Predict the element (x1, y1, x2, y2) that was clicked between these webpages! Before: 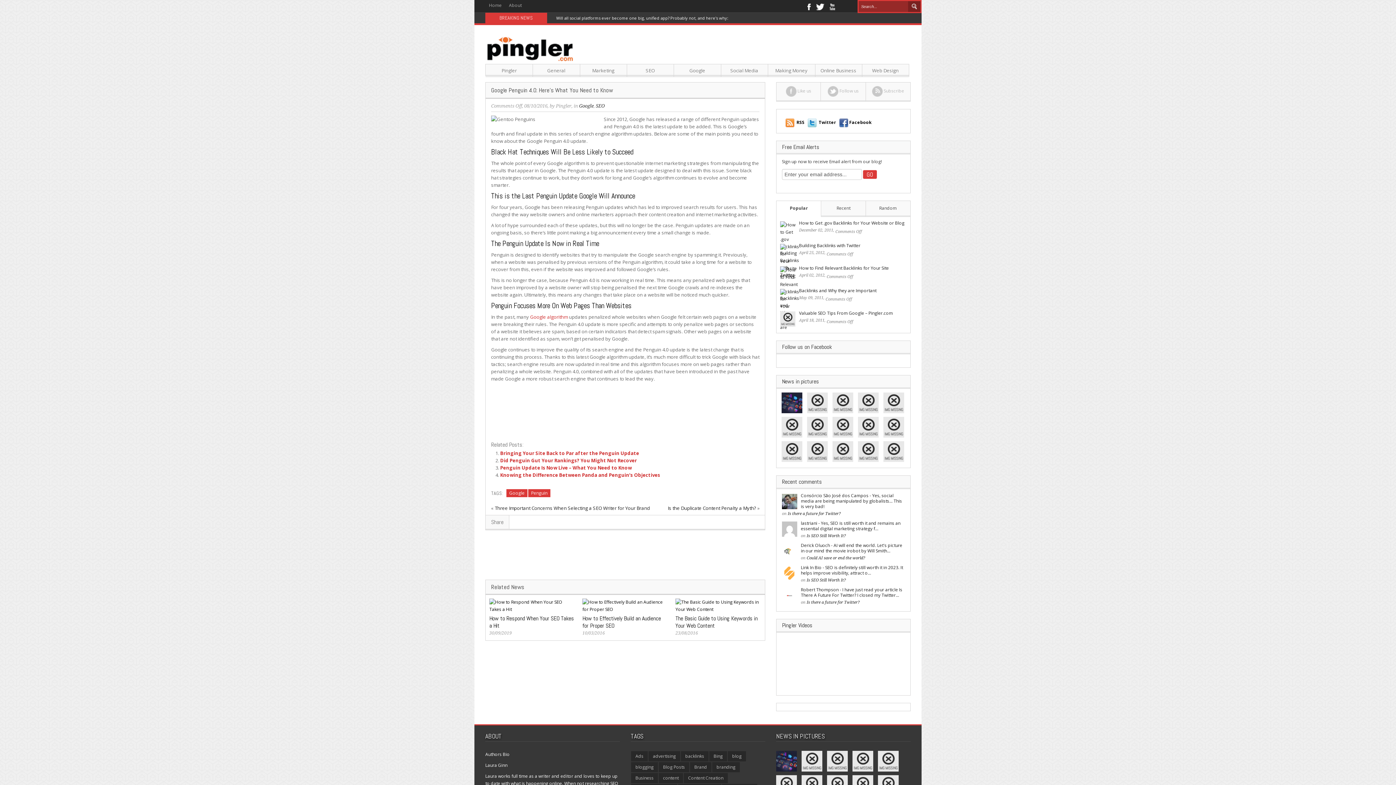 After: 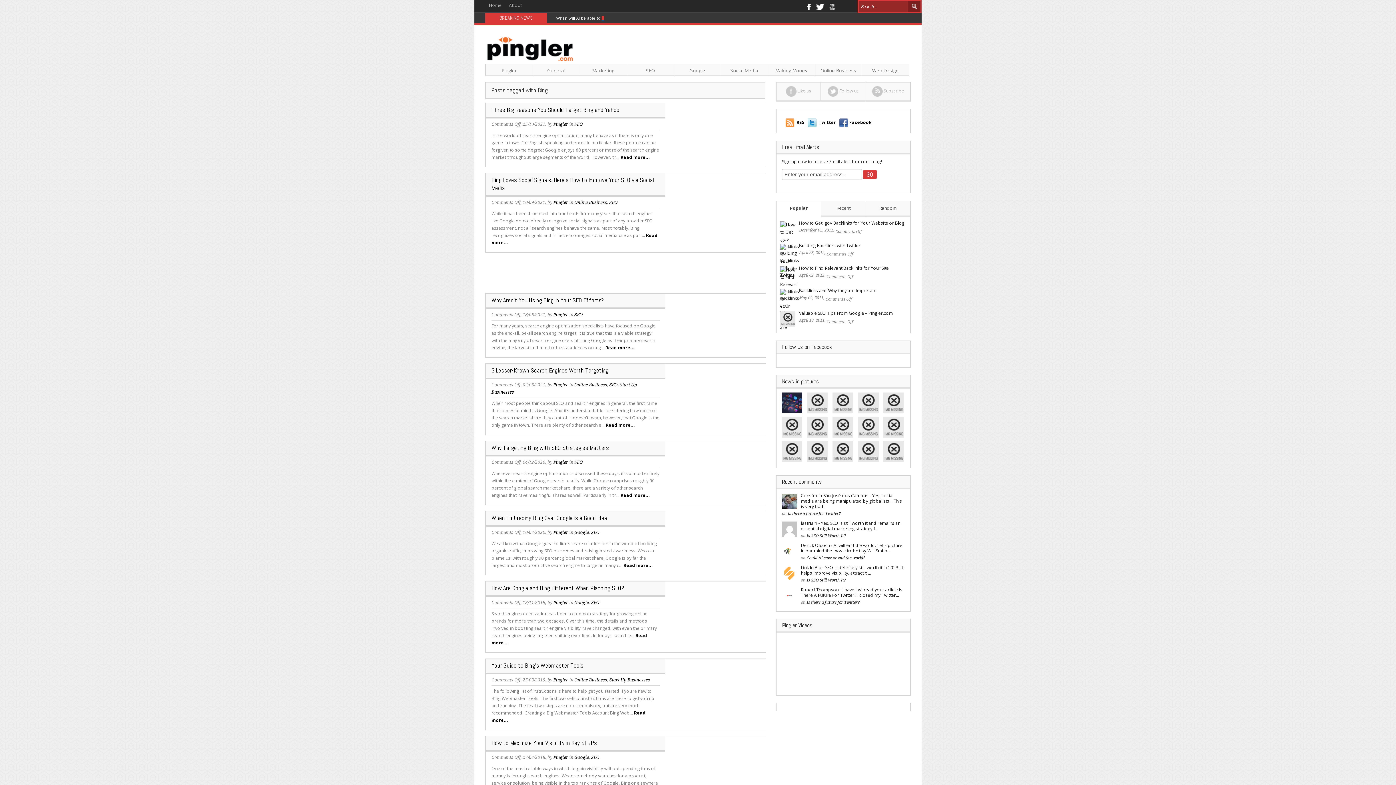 Action: bbox: (709, 751, 727, 761) label: Bing (23 items)